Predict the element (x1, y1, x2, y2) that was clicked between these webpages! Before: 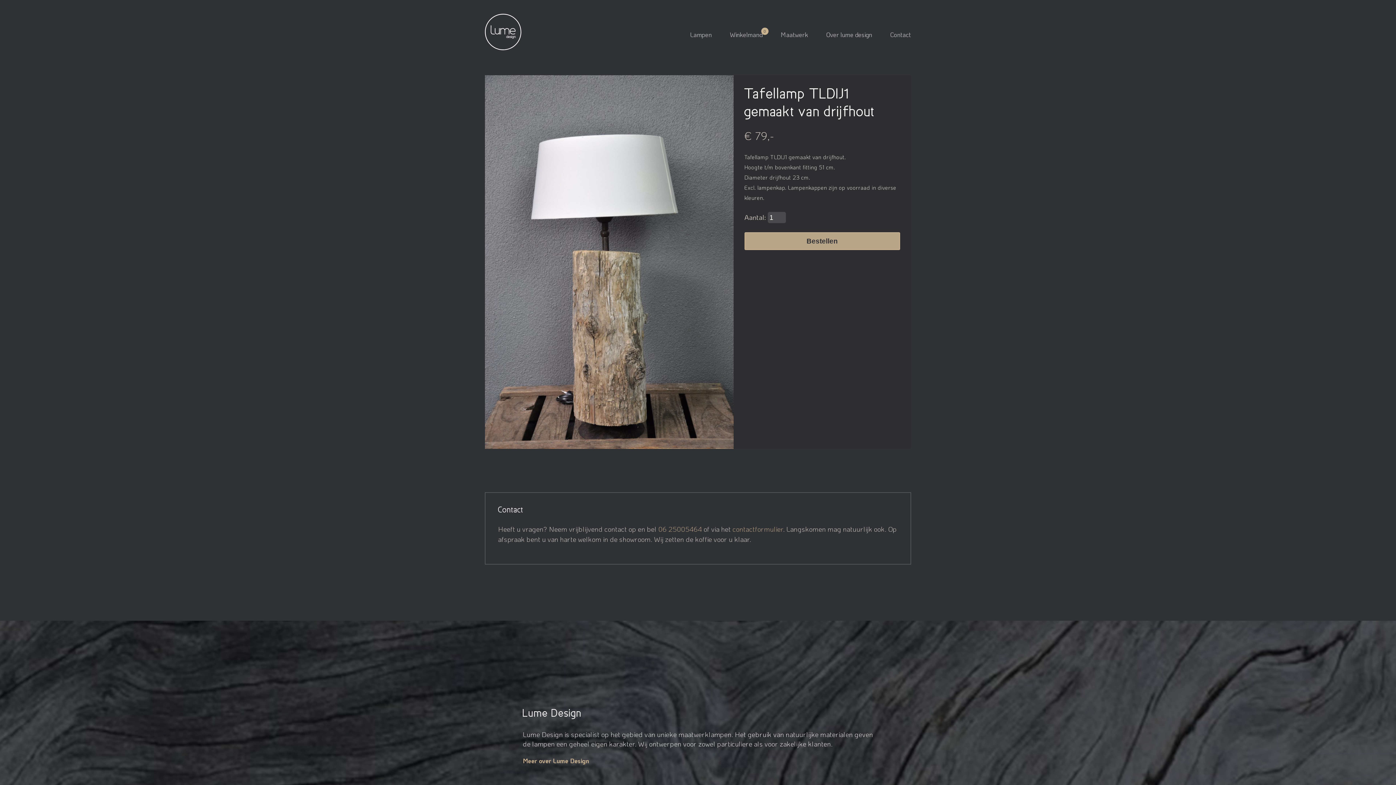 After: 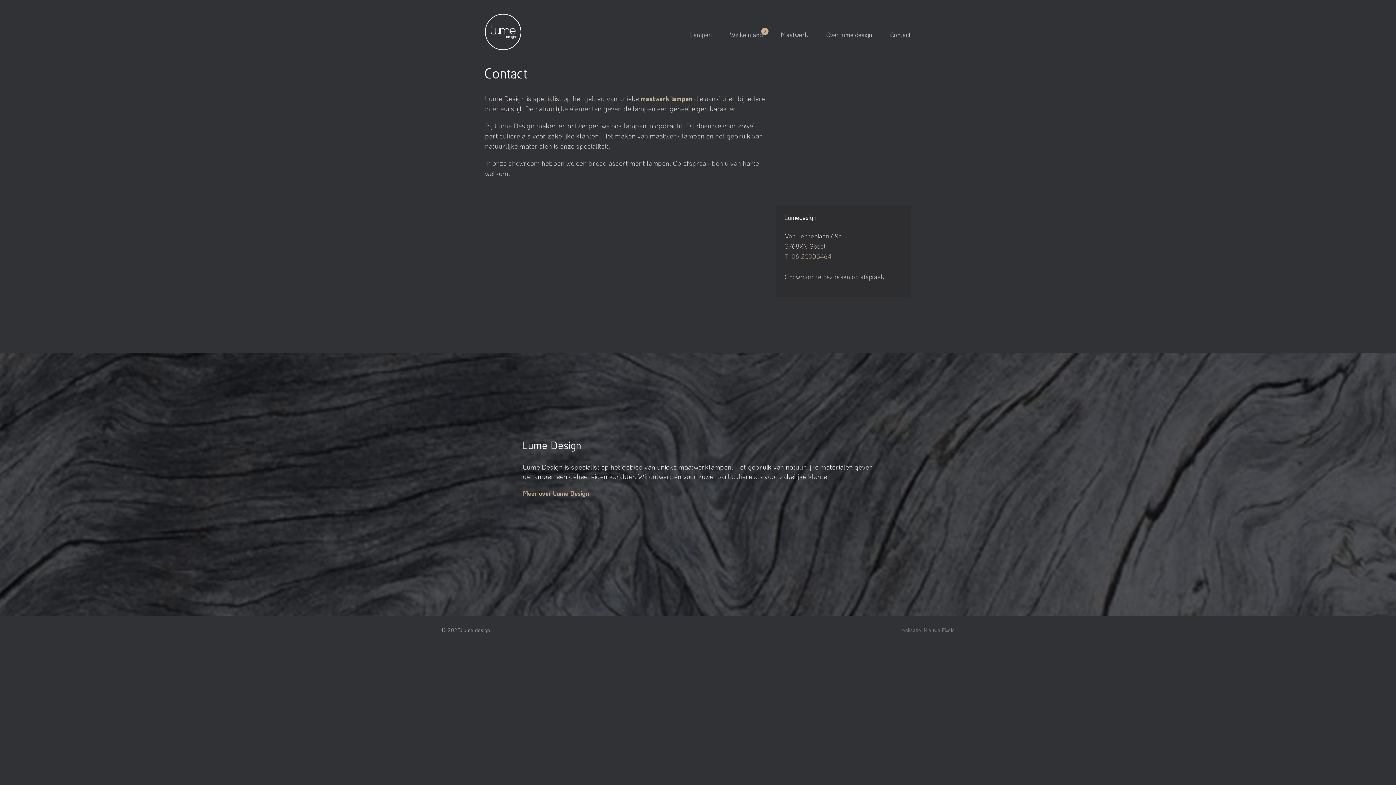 Action: bbox: (732, 524, 783, 533) label: contactformulier